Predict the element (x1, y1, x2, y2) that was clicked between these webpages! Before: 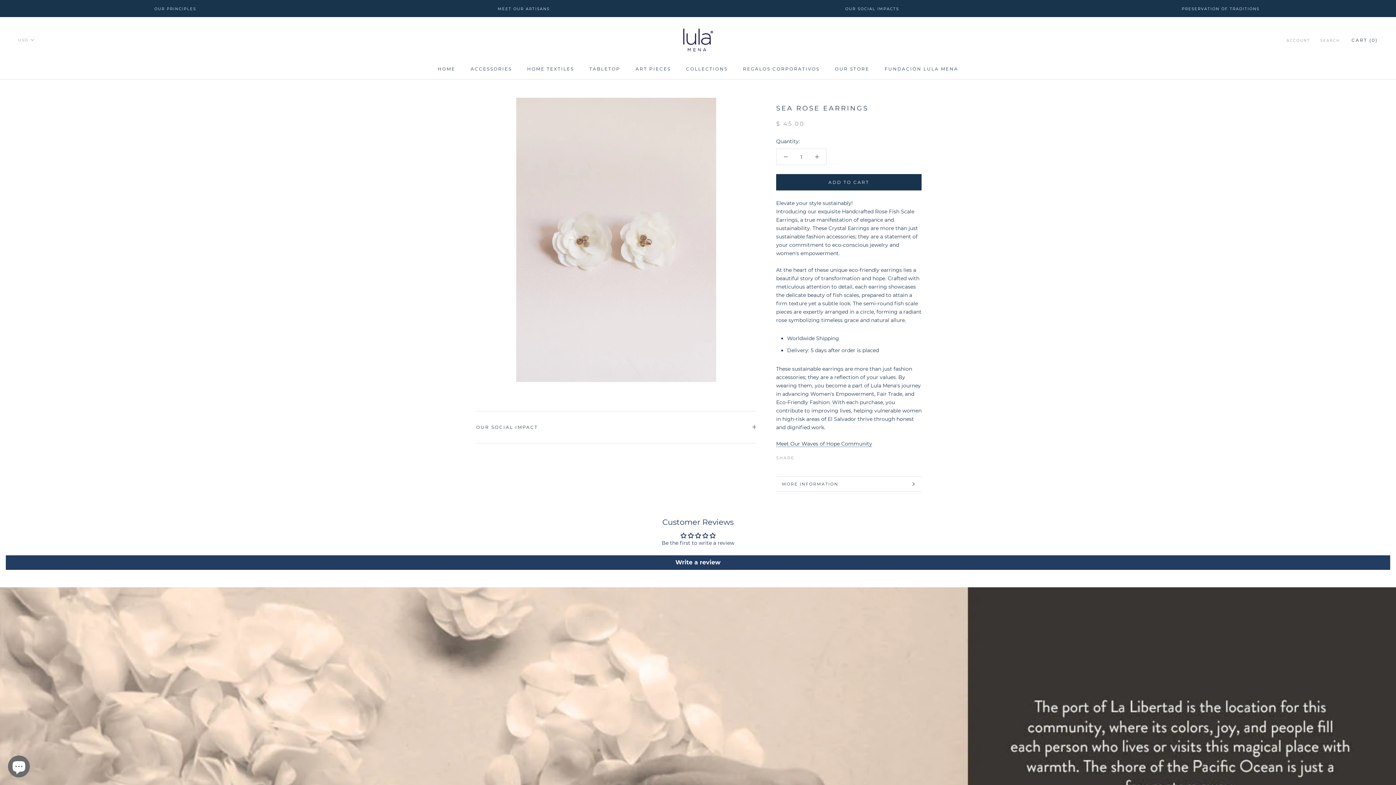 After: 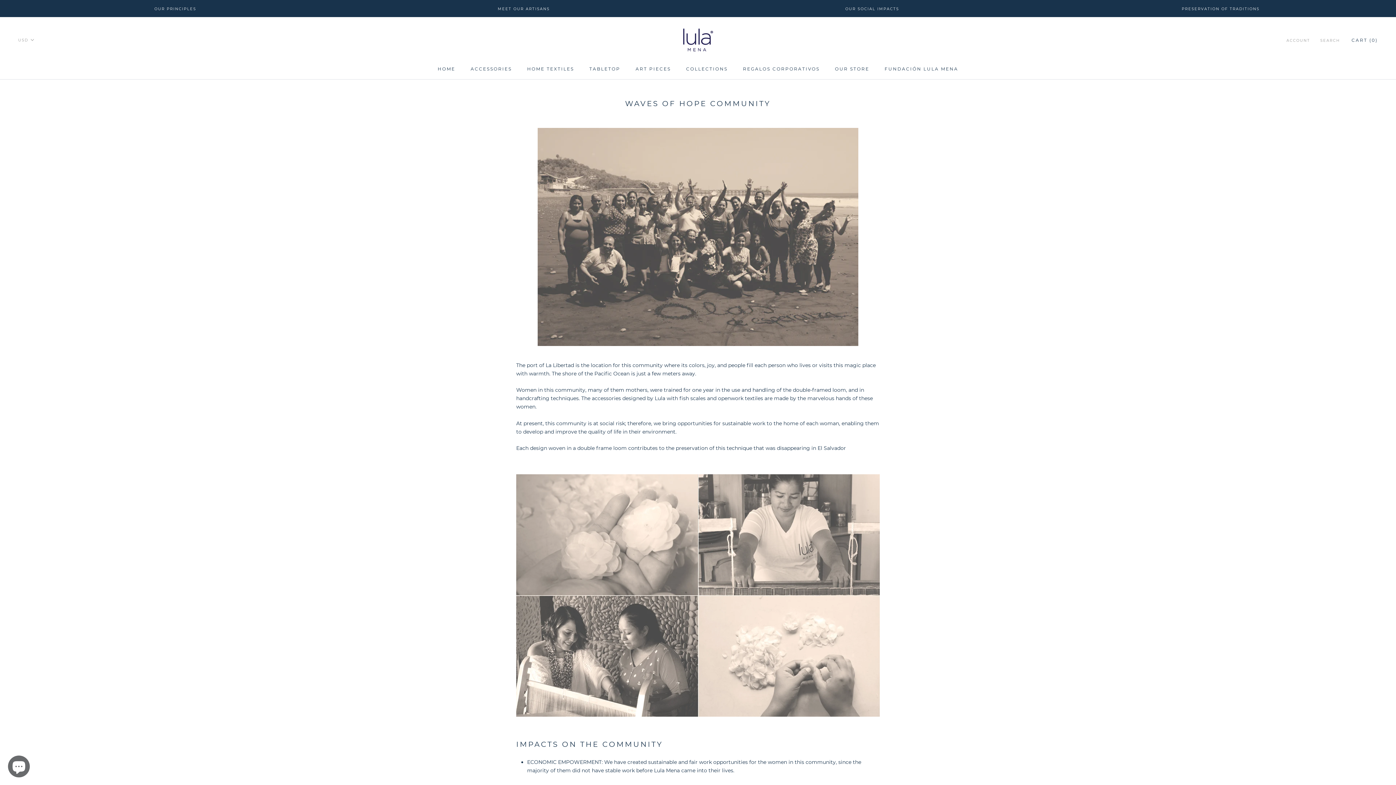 Action: bbox: (776, 440, 872, 447) label: Meet Our Waves of Hope Community